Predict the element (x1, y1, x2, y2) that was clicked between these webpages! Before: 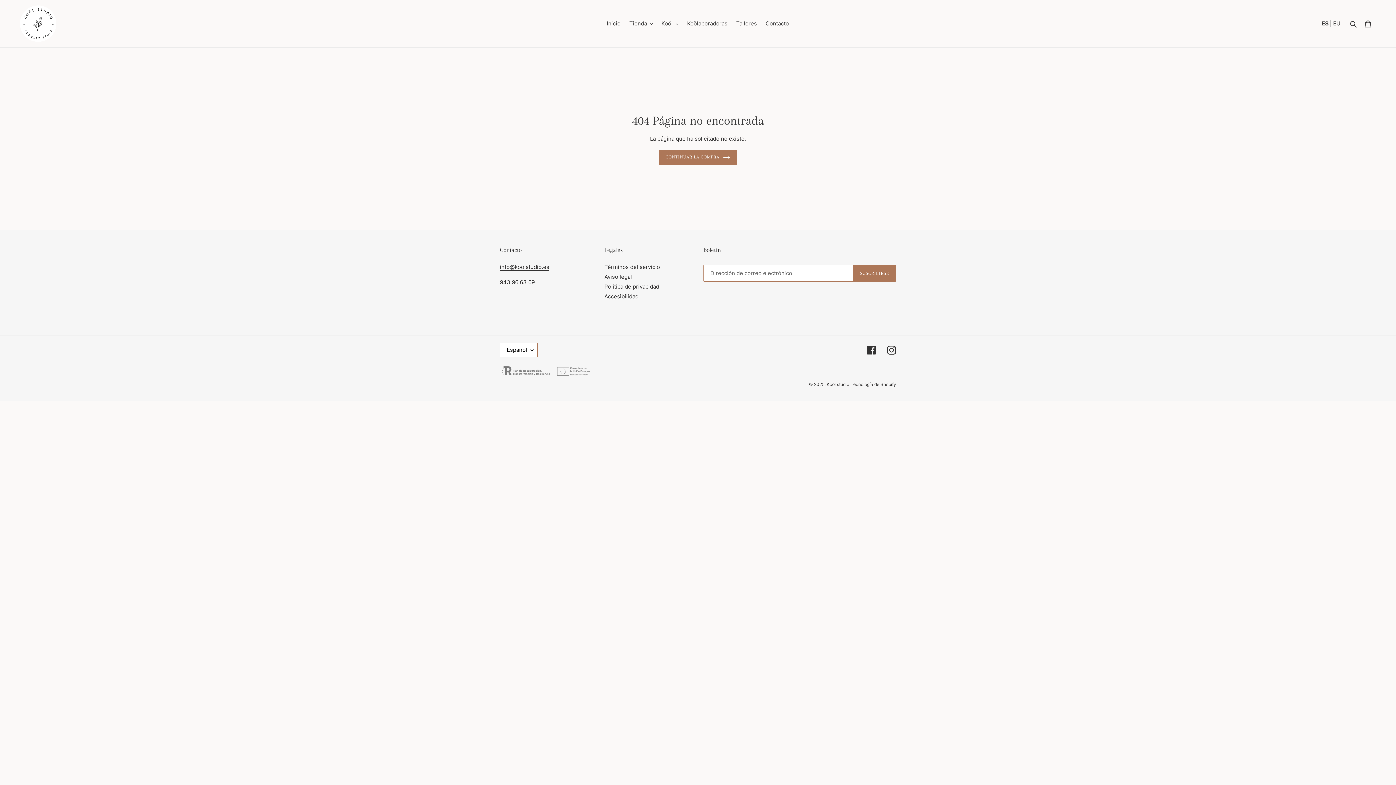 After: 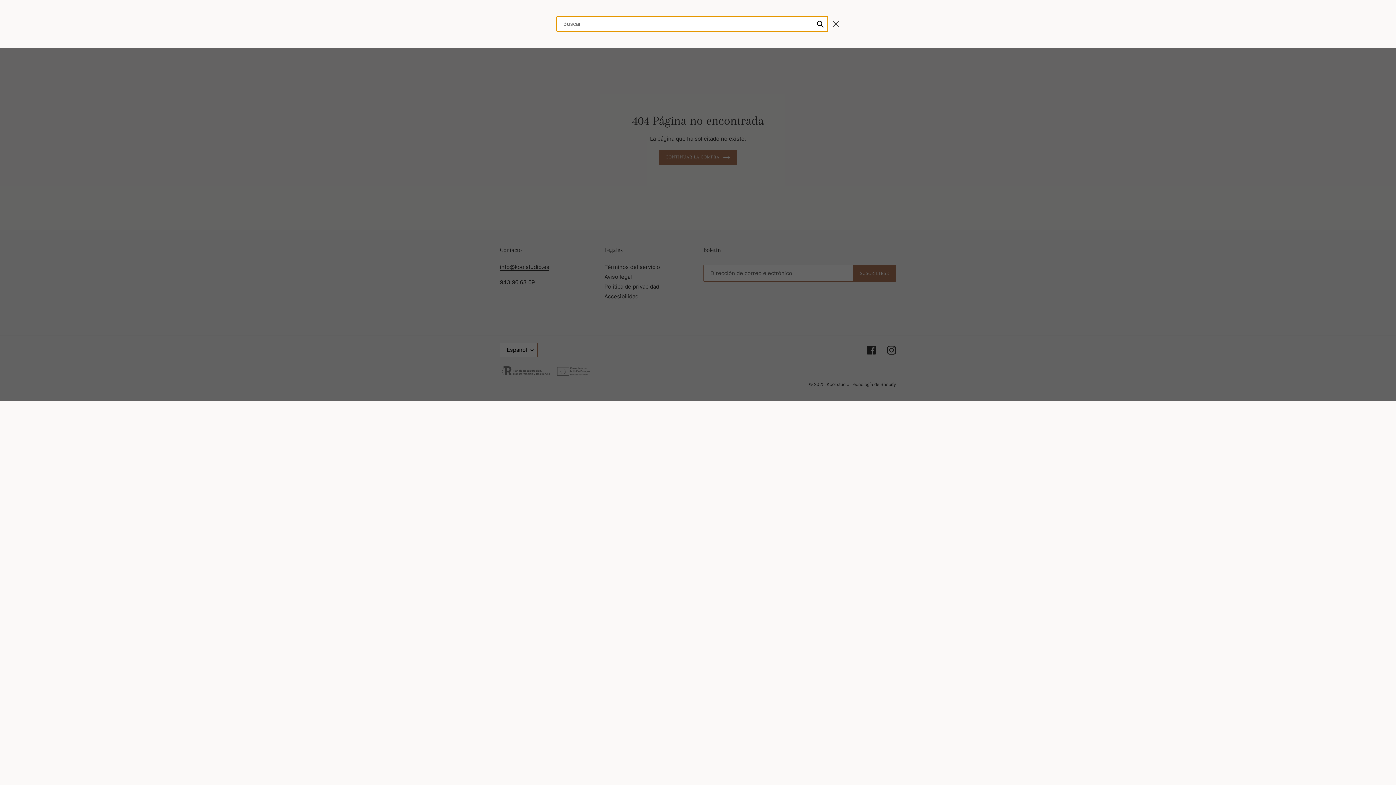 Action: label: Buscar bbox: (1348, 19, 1360, 28)